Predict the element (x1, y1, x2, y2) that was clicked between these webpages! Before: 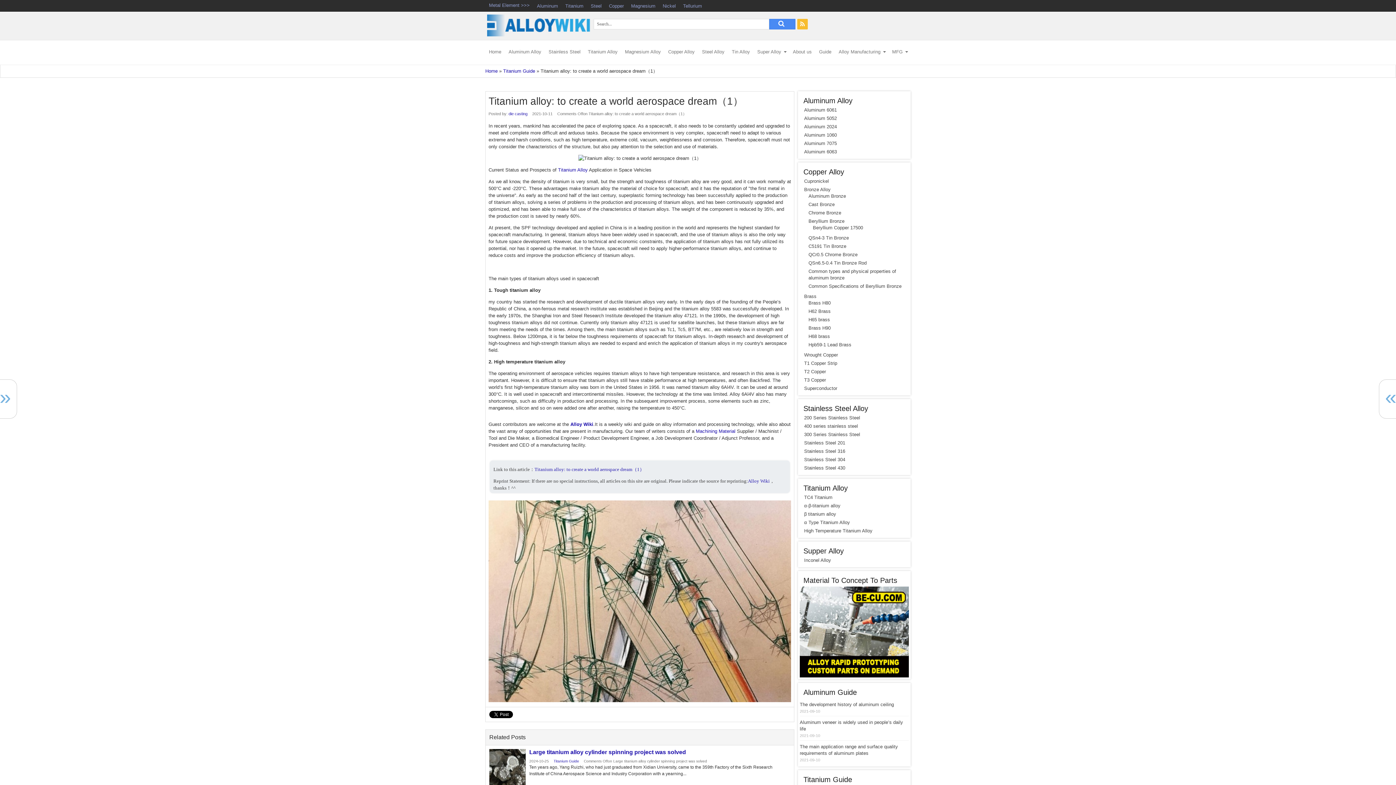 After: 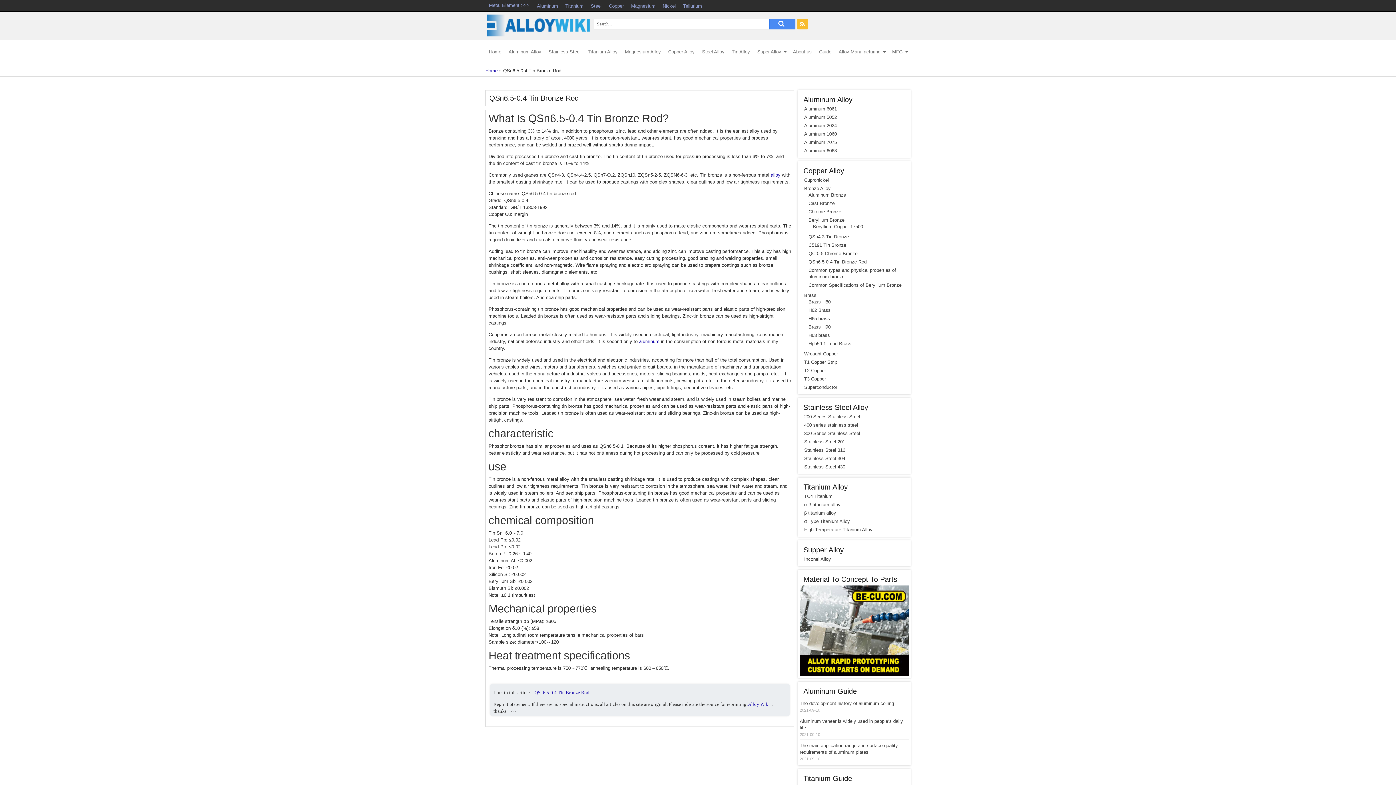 Action: label: QSn6.5-0.4 Tin Bronze Rod bbox: (808, 260, 909, 266)